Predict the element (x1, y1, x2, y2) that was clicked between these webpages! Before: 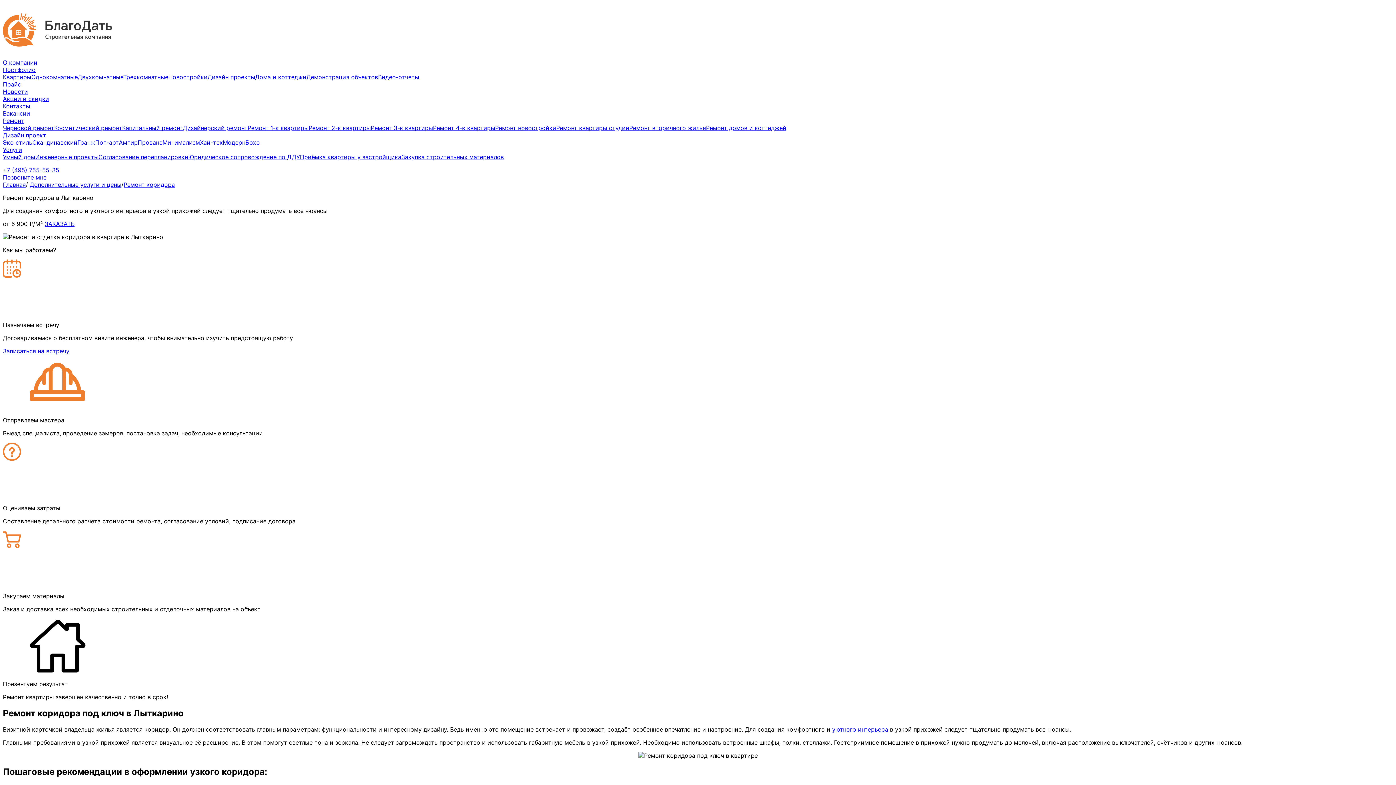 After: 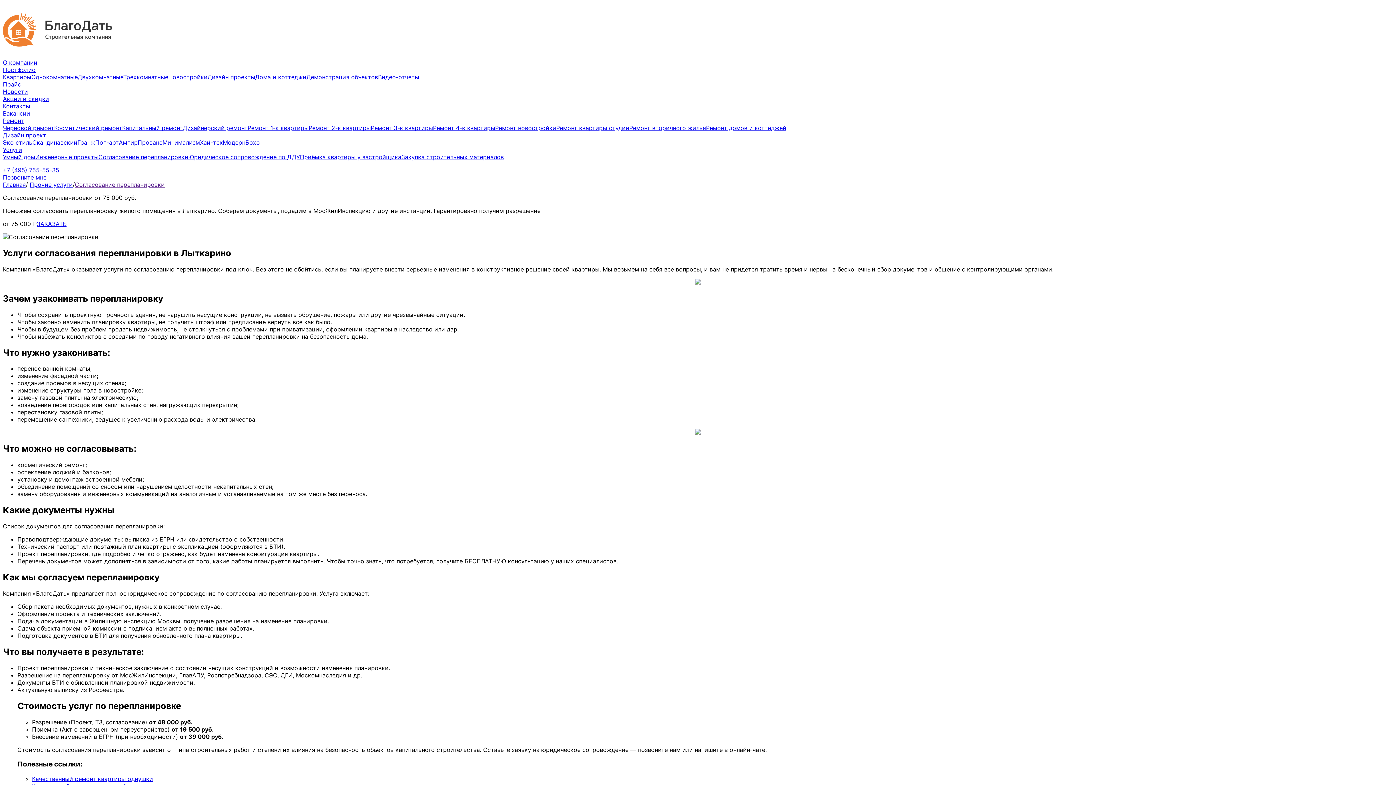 Action: bbox: (98, 153, 188, 160) label: Согласование перепланировки